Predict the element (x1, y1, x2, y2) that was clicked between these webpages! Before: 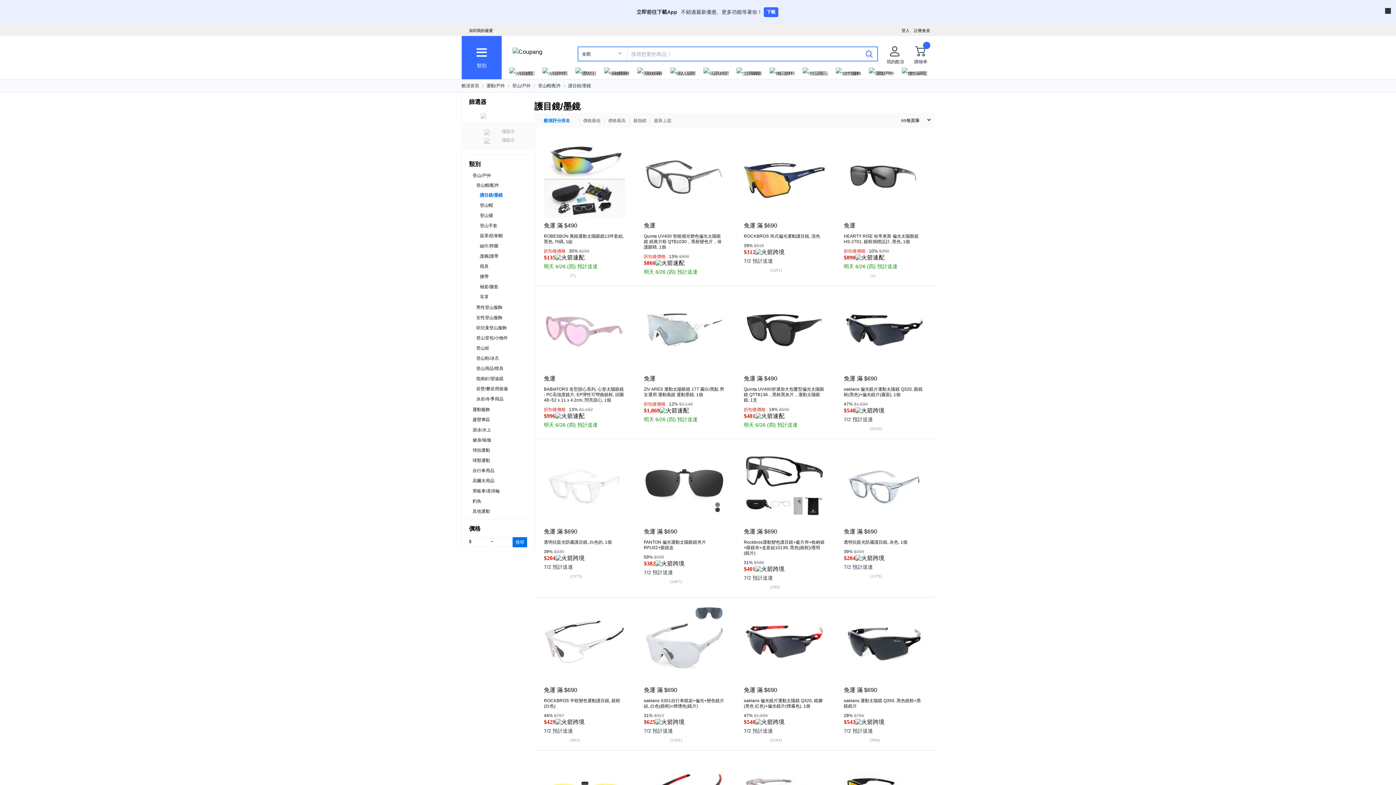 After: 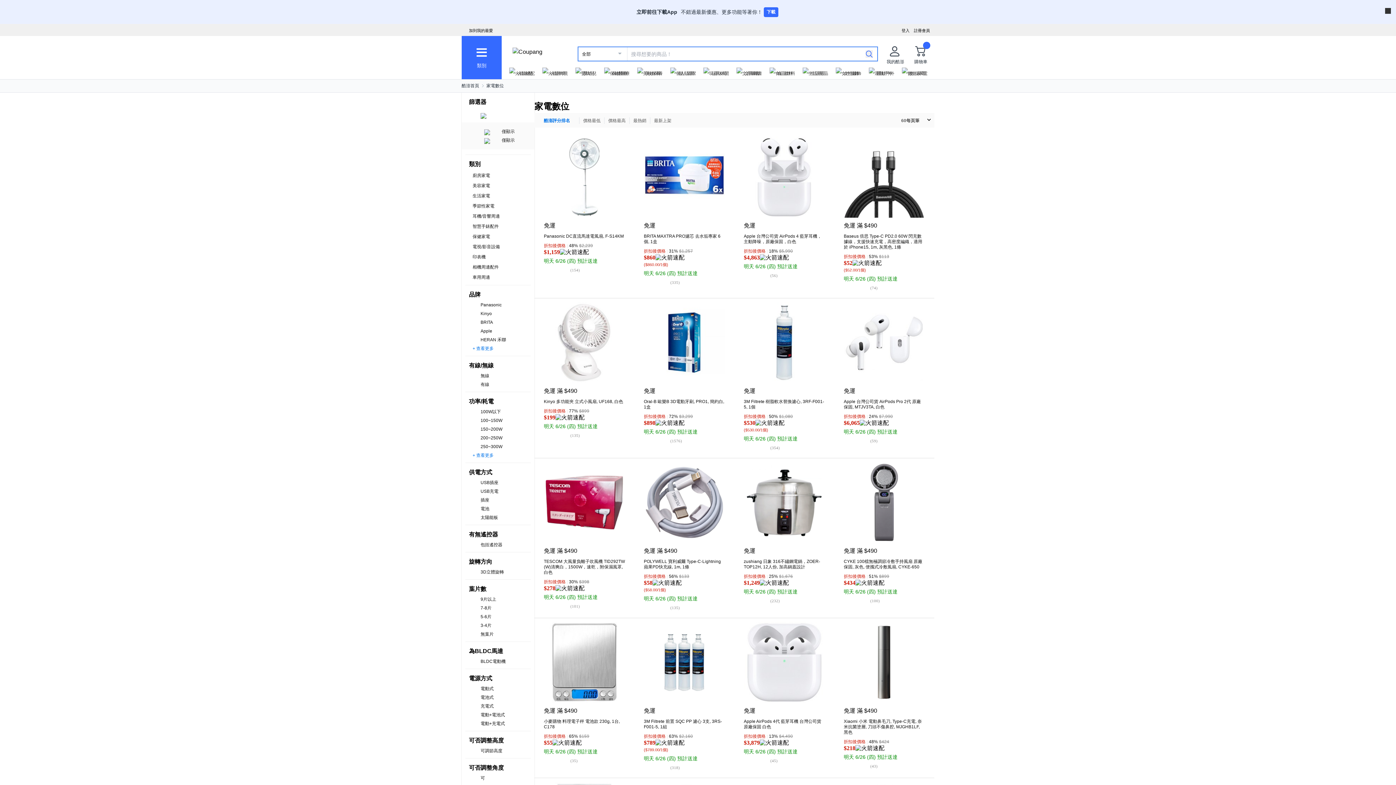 Action: bbox: (902, 67, 927, 79) label: 數位家電